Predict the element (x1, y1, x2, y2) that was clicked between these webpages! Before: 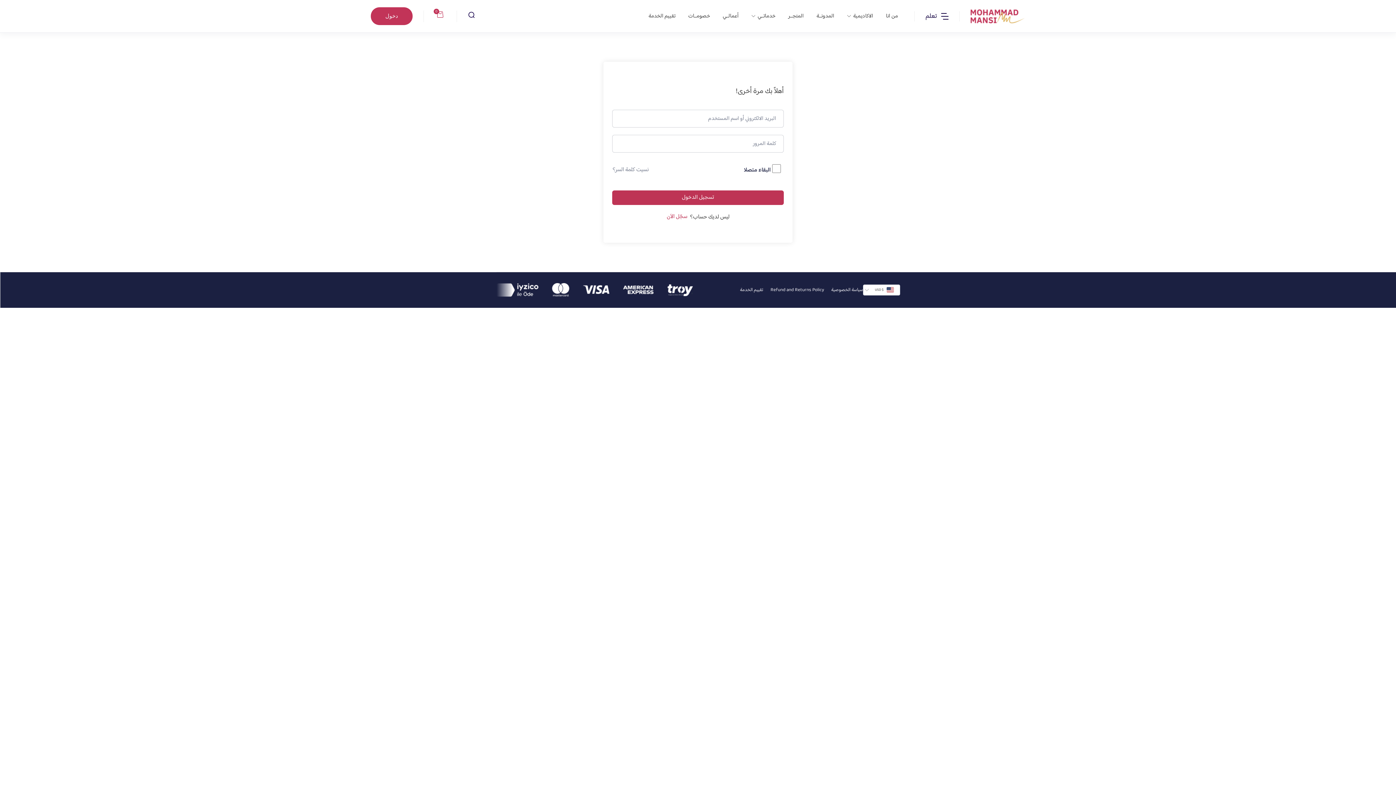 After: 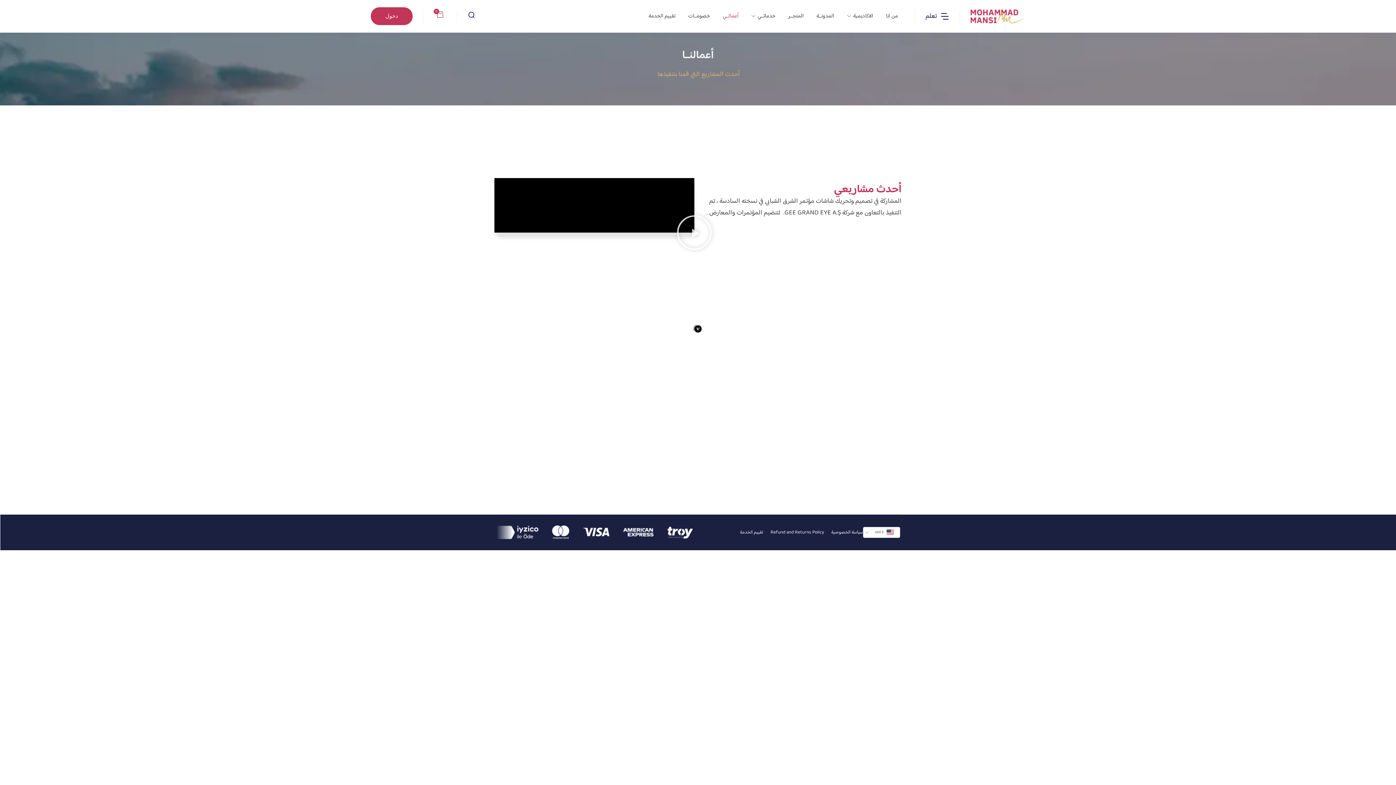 Action: bbox: (717, 8, 744, 23) label: أعمالــي